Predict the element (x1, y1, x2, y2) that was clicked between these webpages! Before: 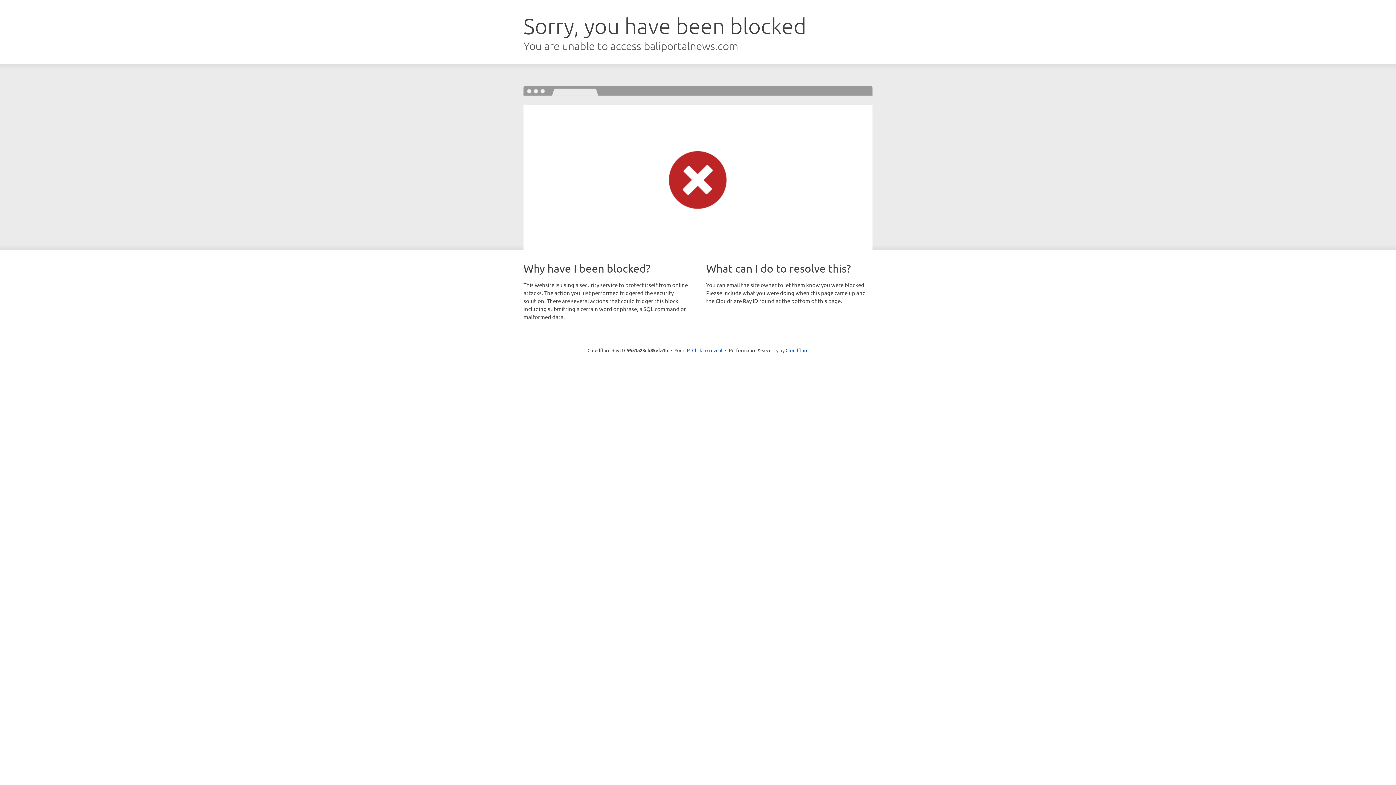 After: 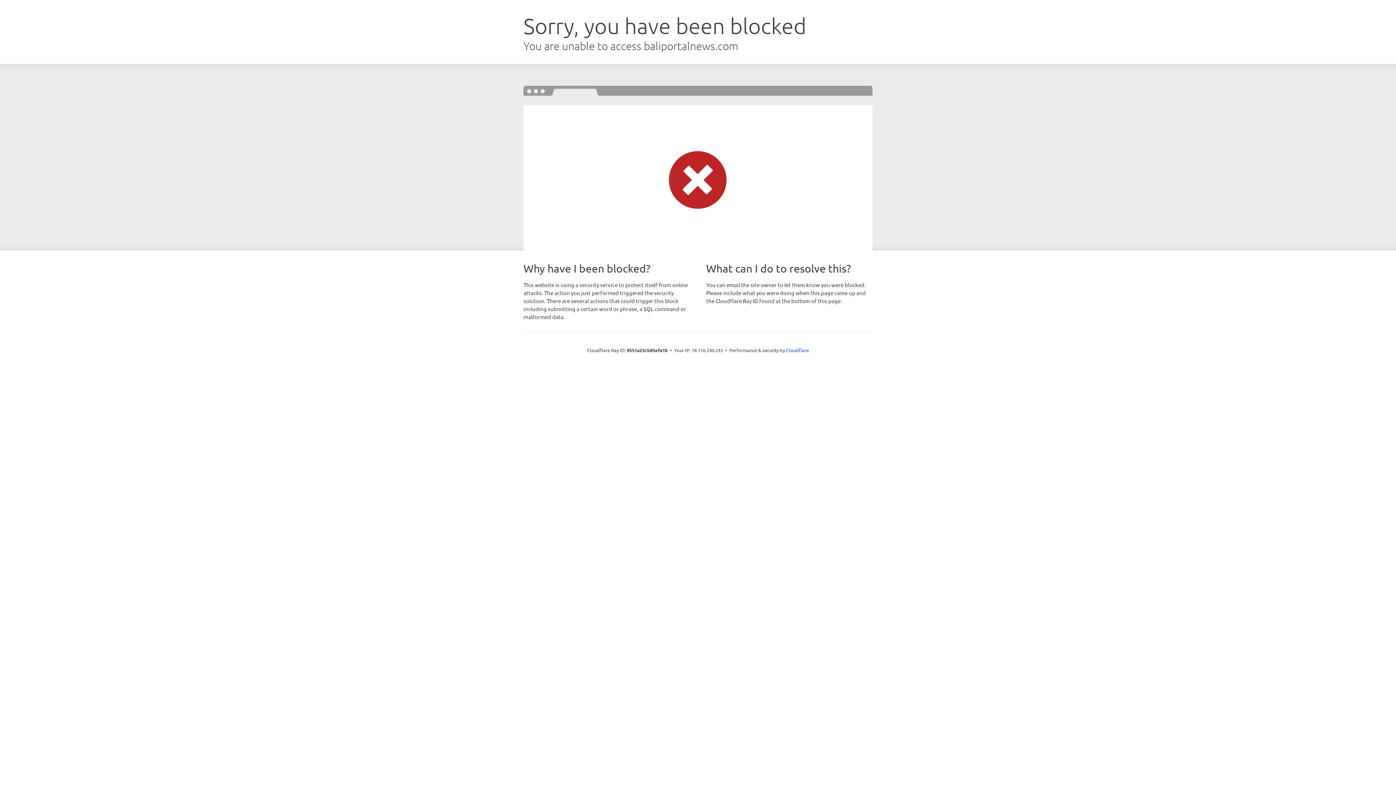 Action: label: Click to reveal bbox: (692, 346, 722, 353)